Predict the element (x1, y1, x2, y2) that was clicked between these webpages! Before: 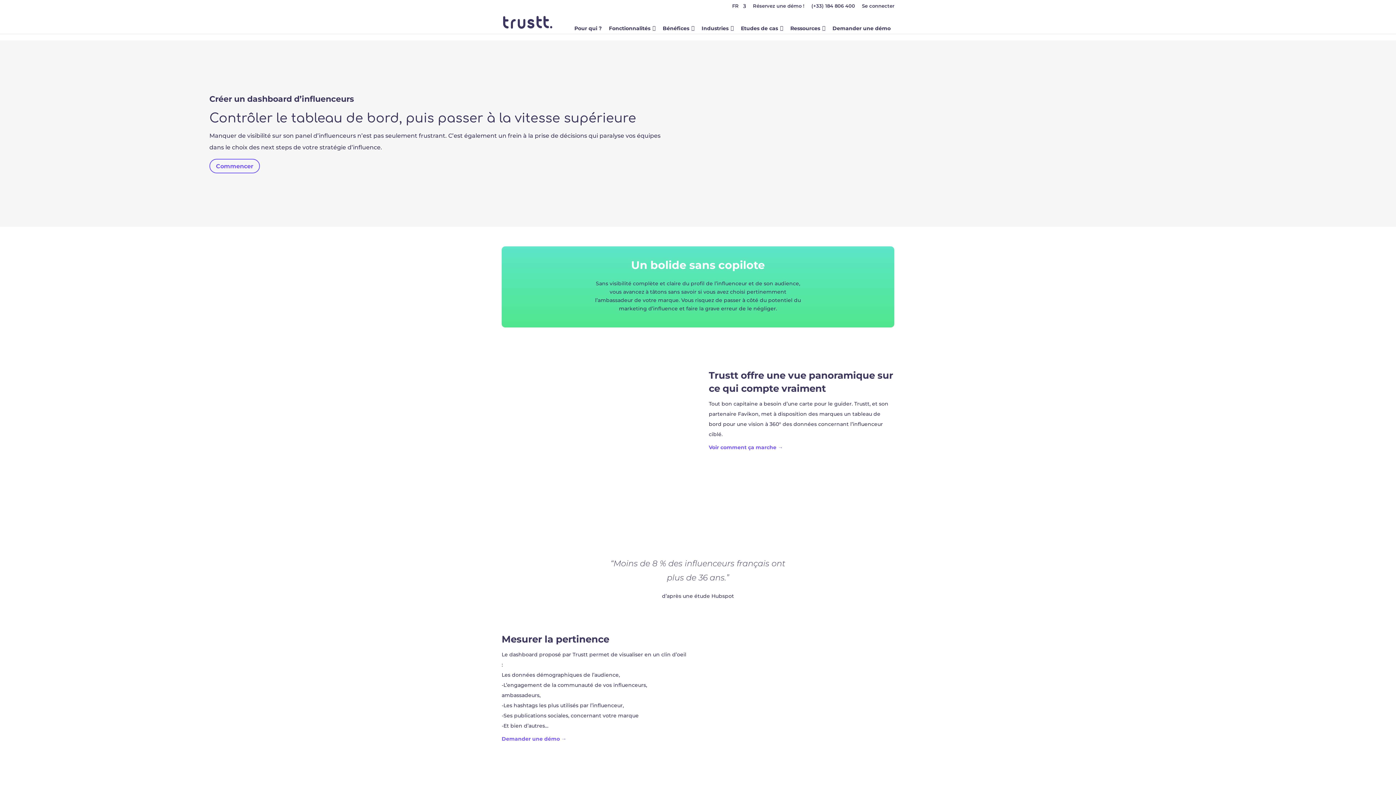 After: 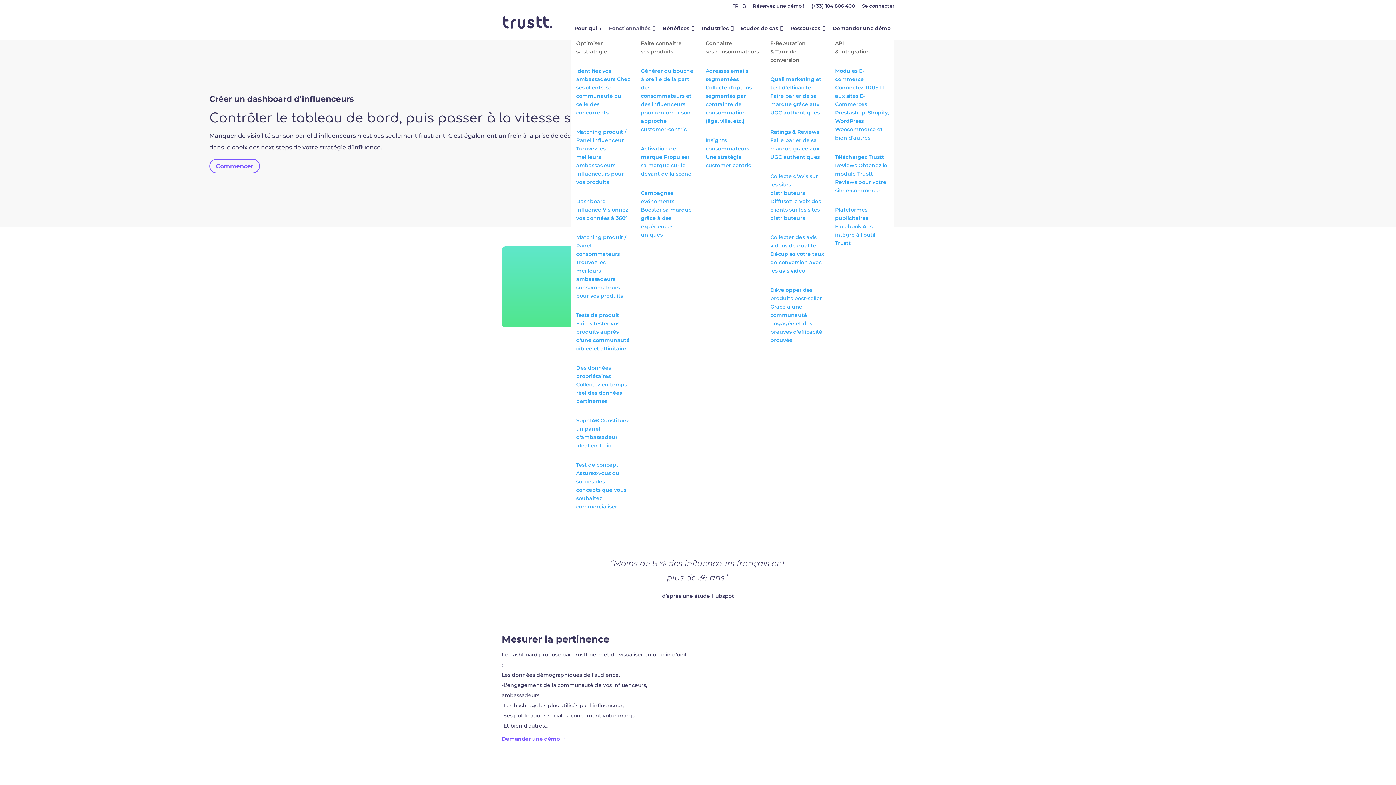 Action: bbox: (605, 22, 659, 33) label: Fonctionnalités